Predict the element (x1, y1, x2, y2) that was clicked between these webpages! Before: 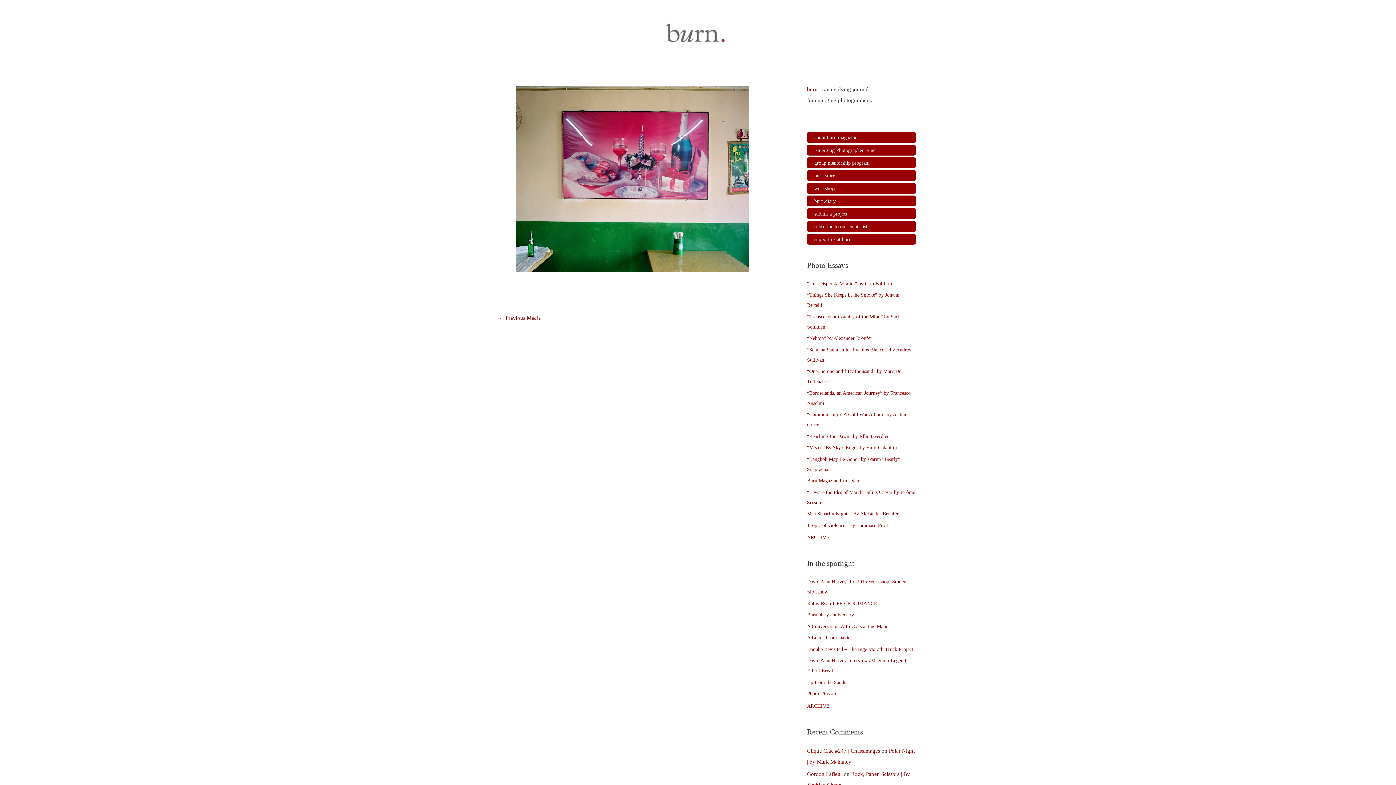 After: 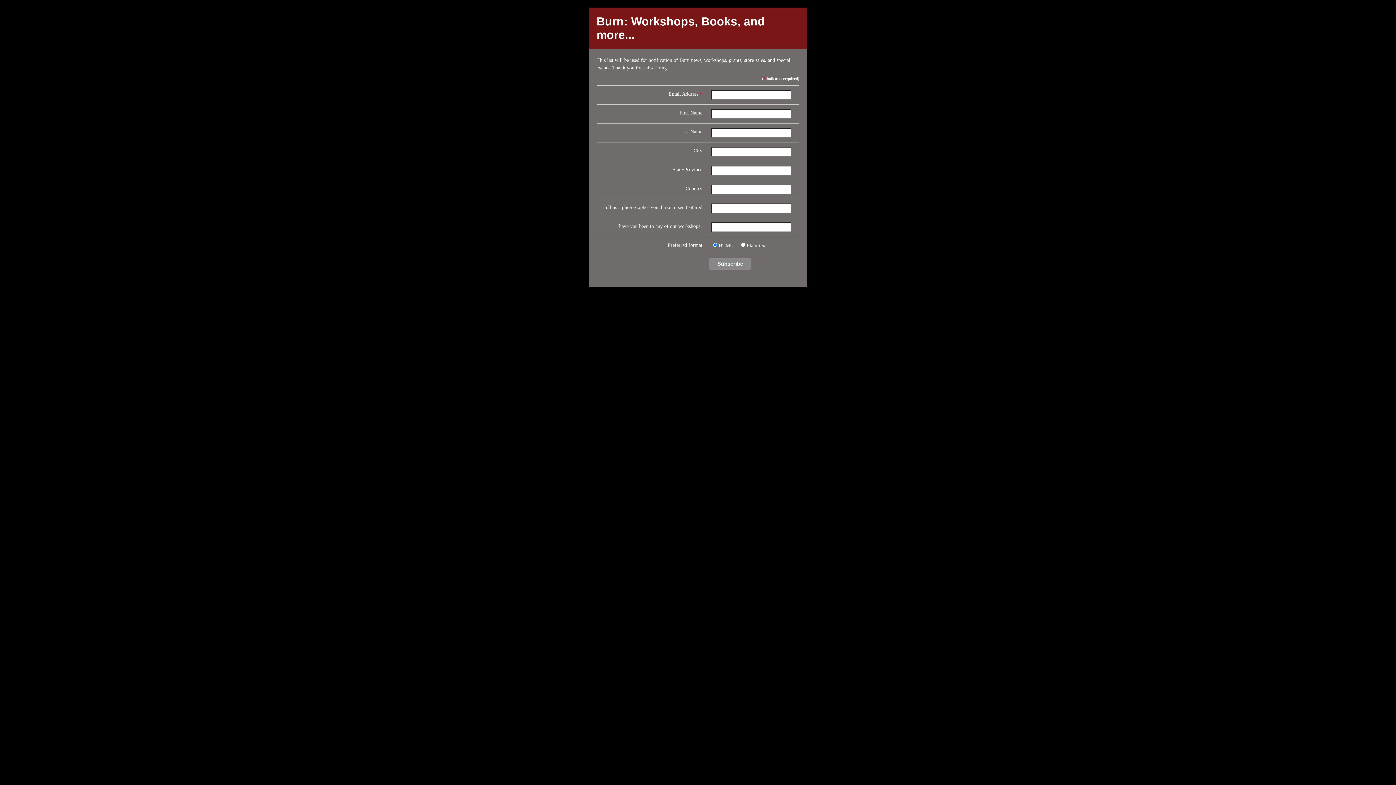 Action: bbox: (814, 223, 867, 229) label: subscribe to our email list